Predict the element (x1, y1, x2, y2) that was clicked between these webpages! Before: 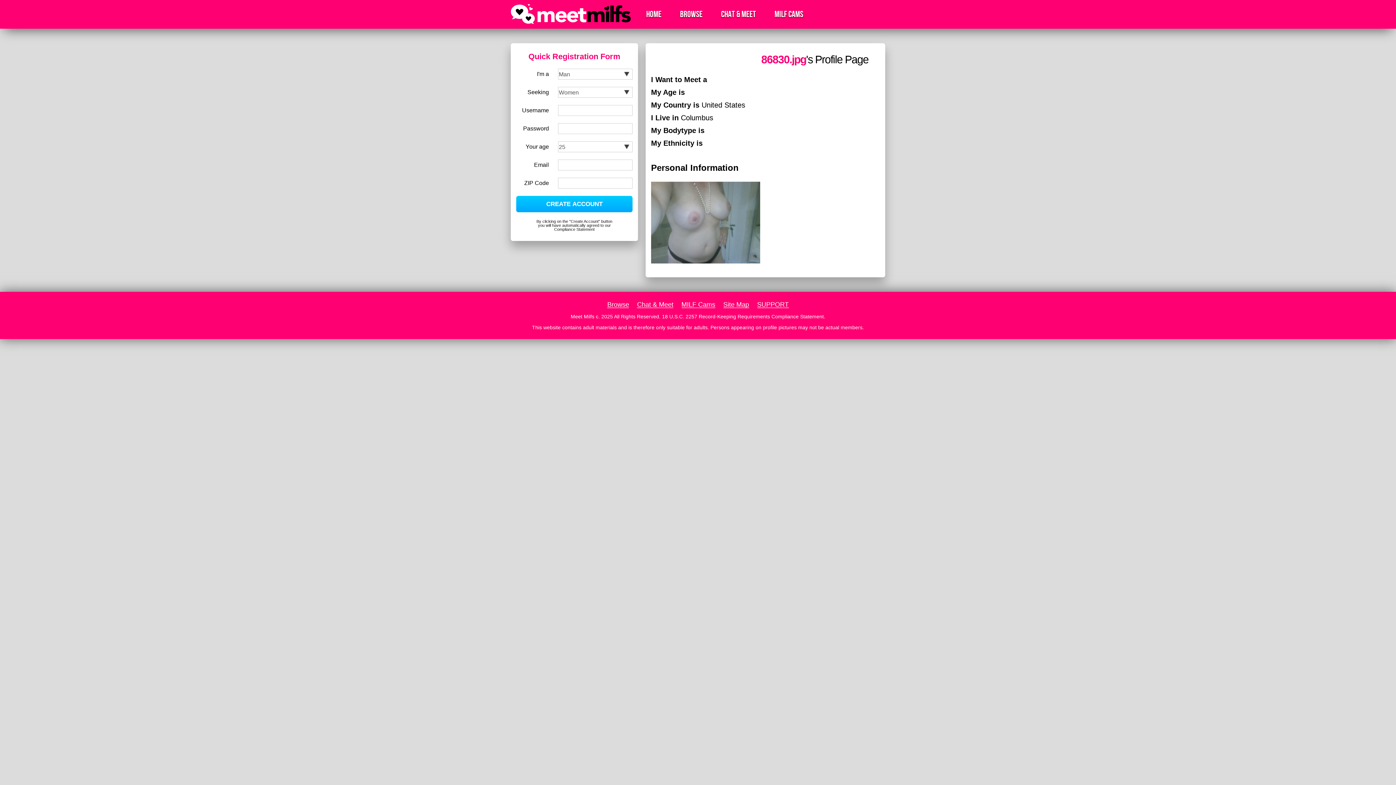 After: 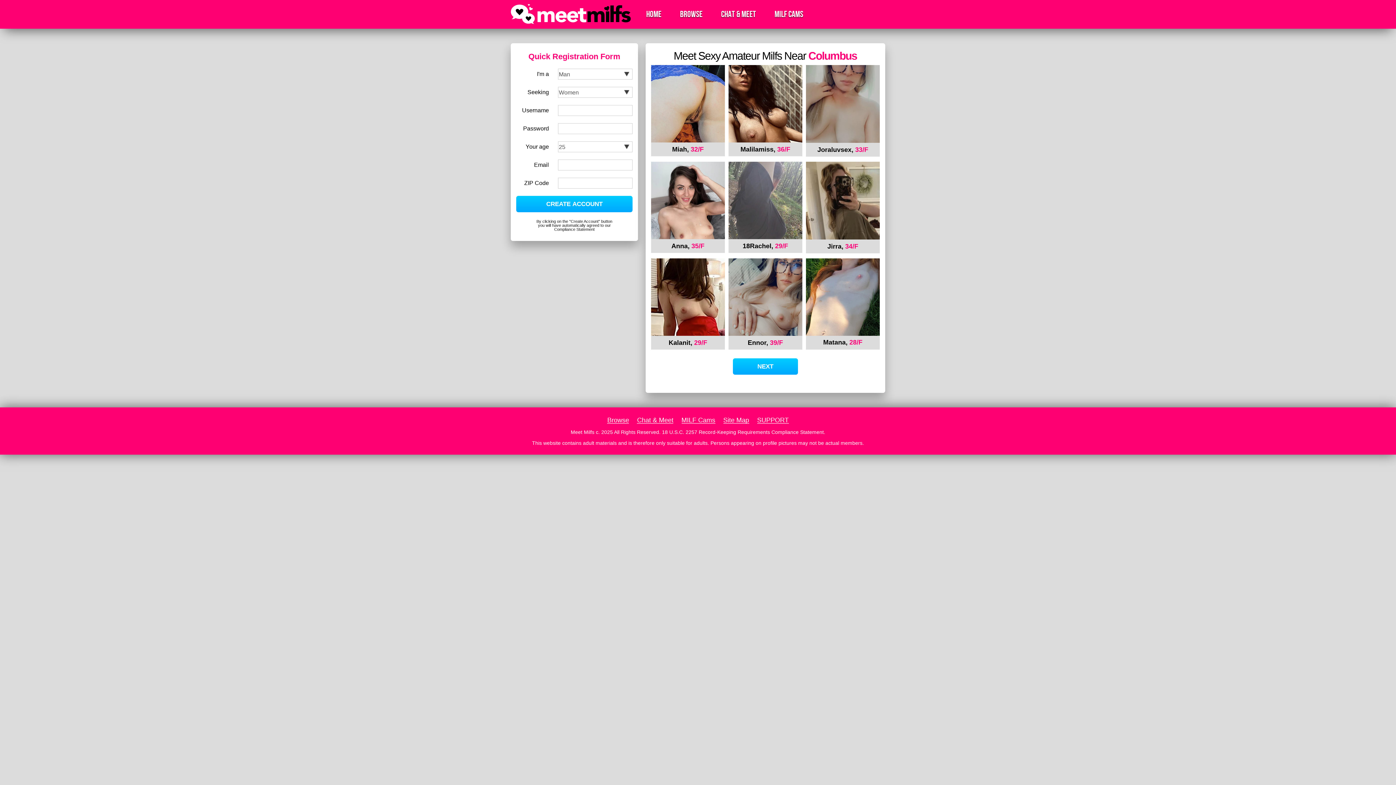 Action: bbox: (607, 301, 629, 308) label: Browse